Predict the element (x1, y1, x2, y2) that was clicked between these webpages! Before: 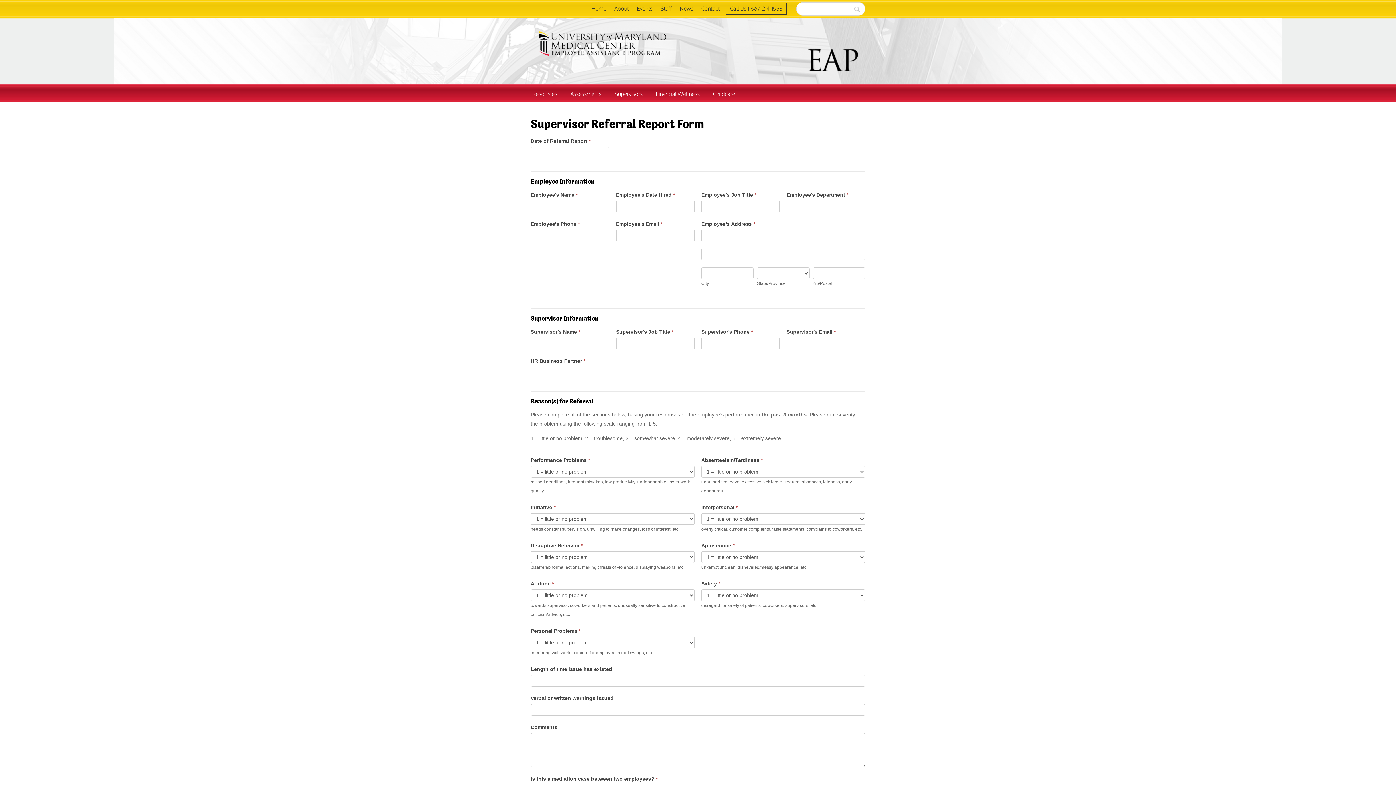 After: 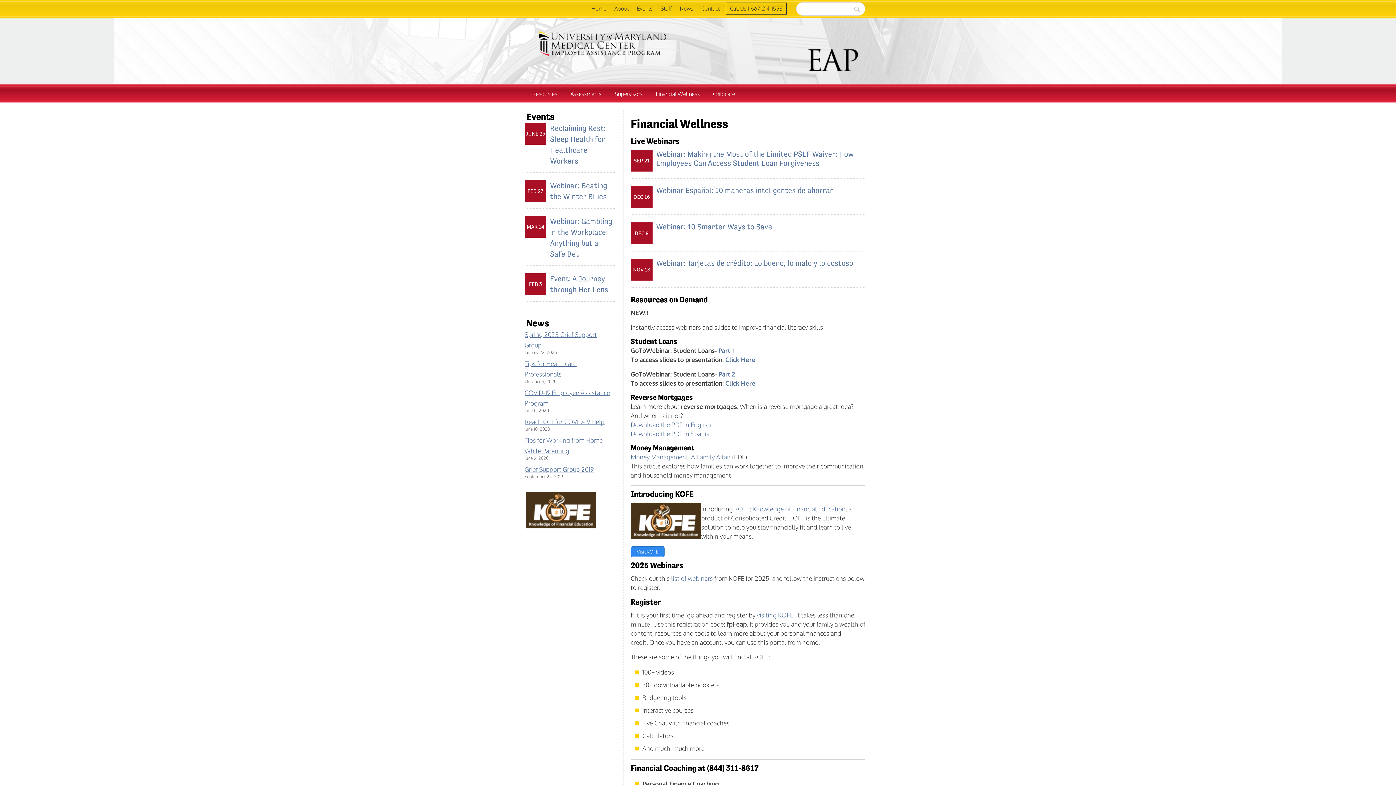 Action: label: Financial Wellness bbox: (650, 87, 705, 100)